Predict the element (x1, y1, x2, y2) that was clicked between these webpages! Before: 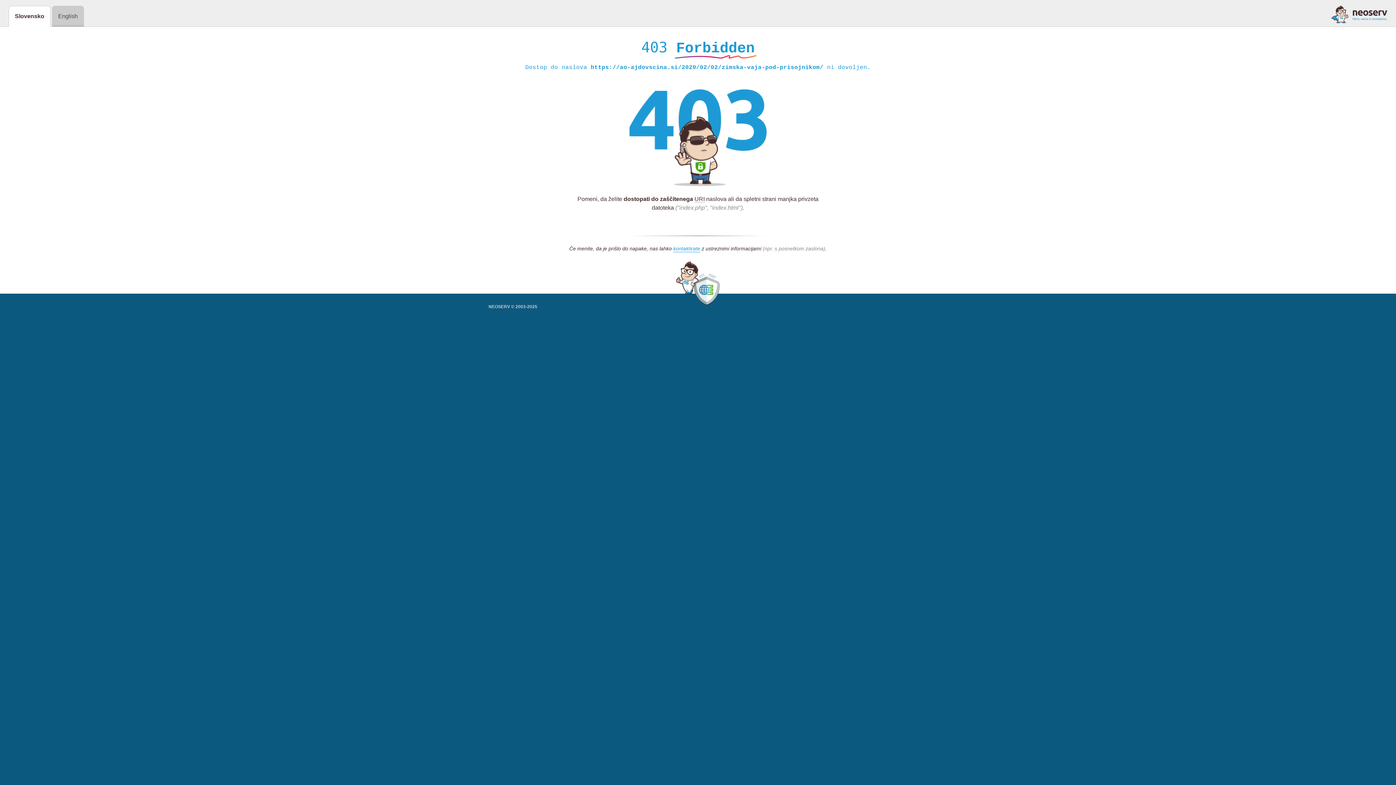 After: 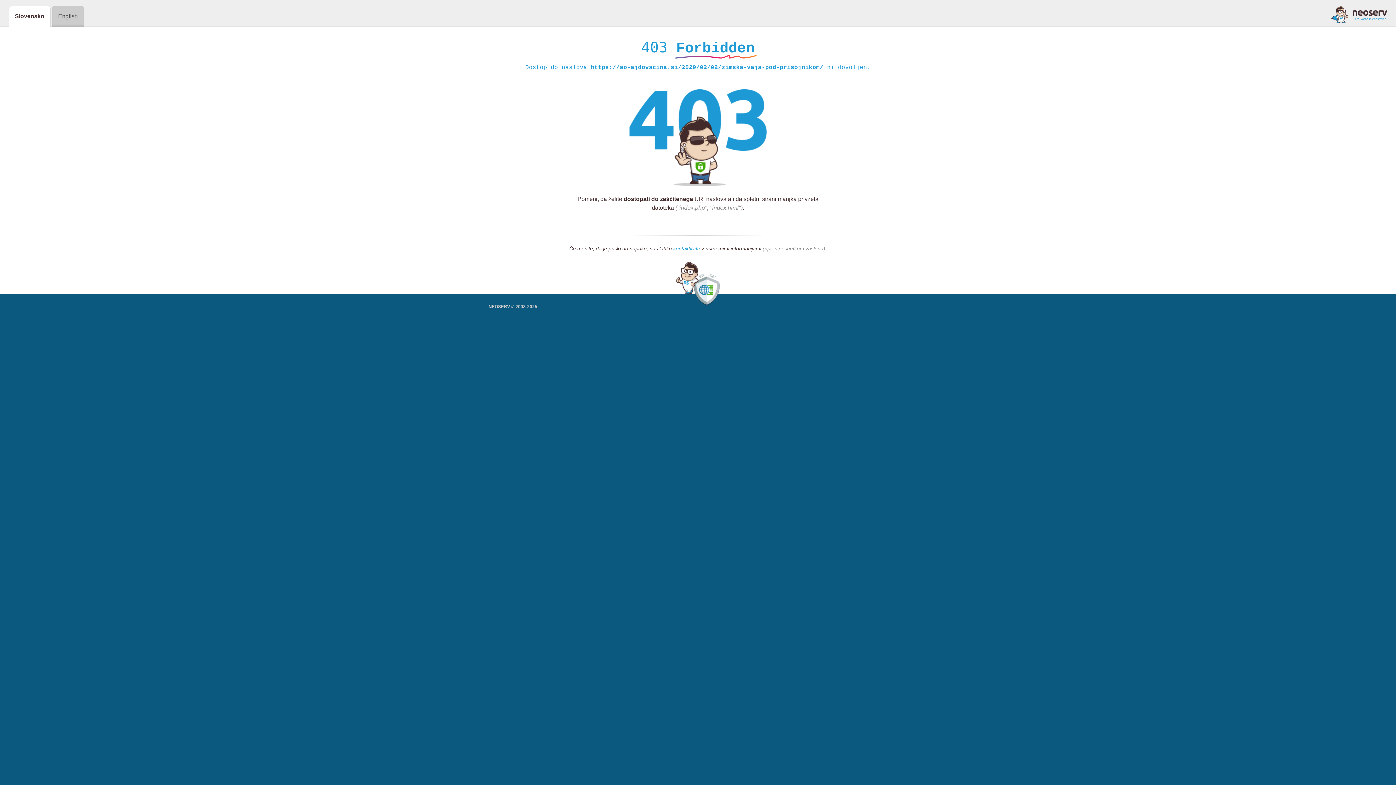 Action: label: kontaktirate bbox: (673, 245, 700, 252)